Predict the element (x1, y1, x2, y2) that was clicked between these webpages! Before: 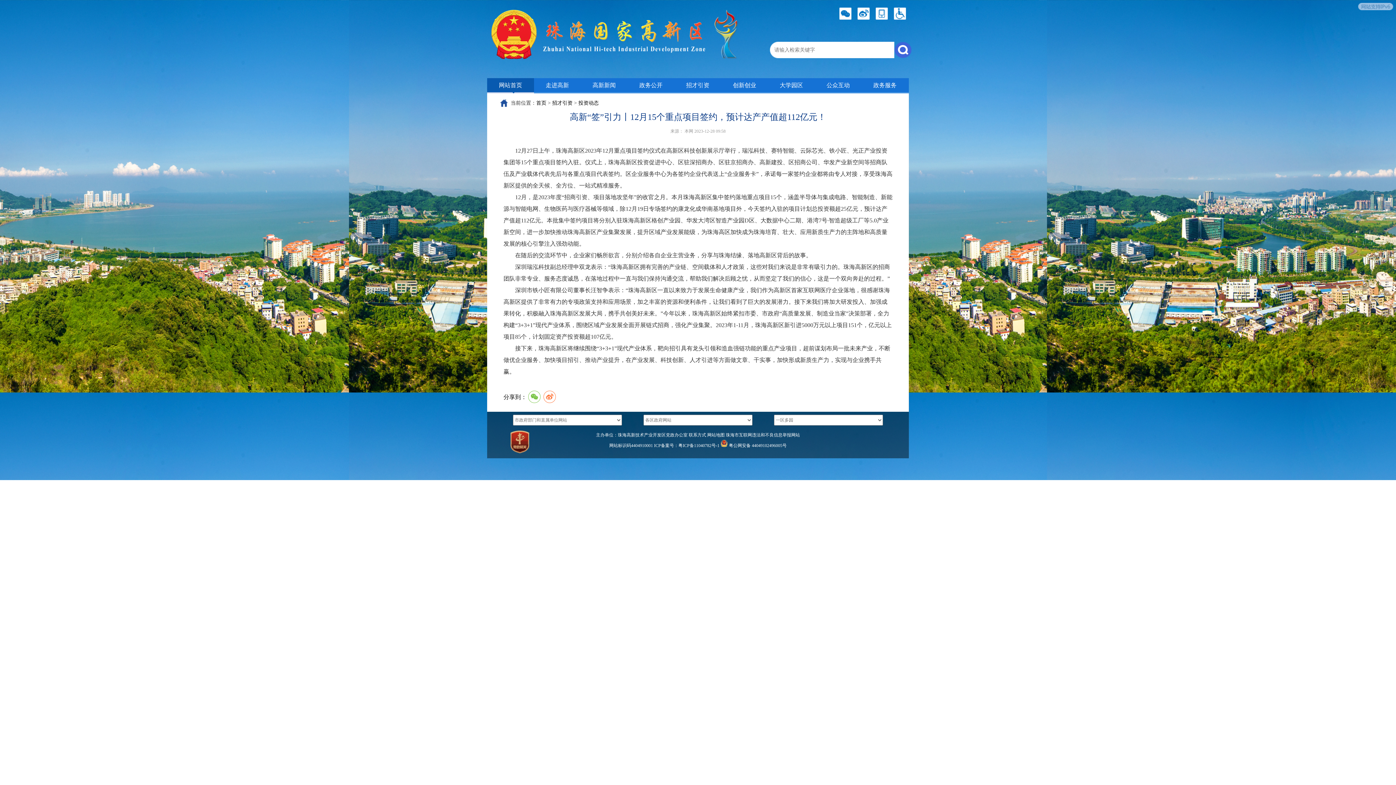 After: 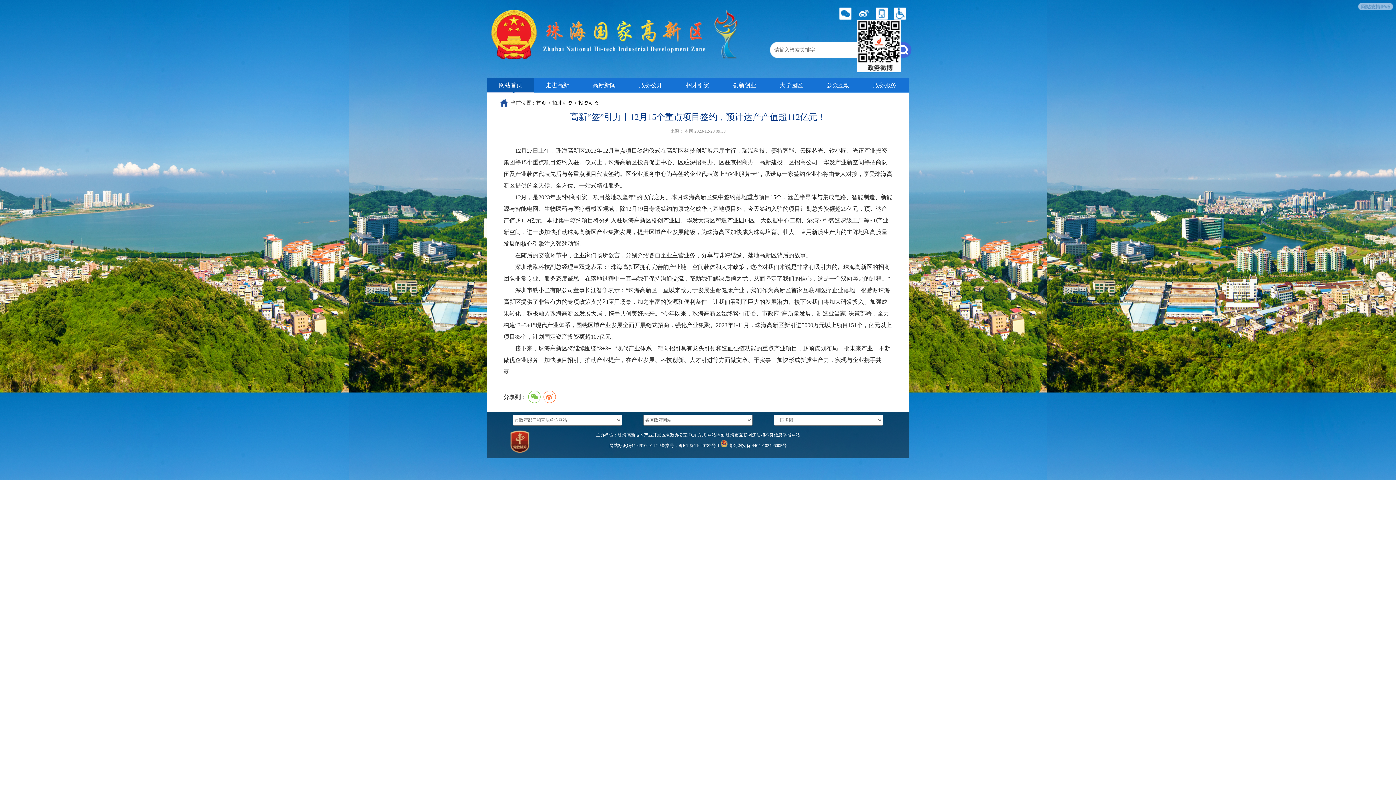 Action: label: 政务微博 bbox: (857, 7, 870, 20)